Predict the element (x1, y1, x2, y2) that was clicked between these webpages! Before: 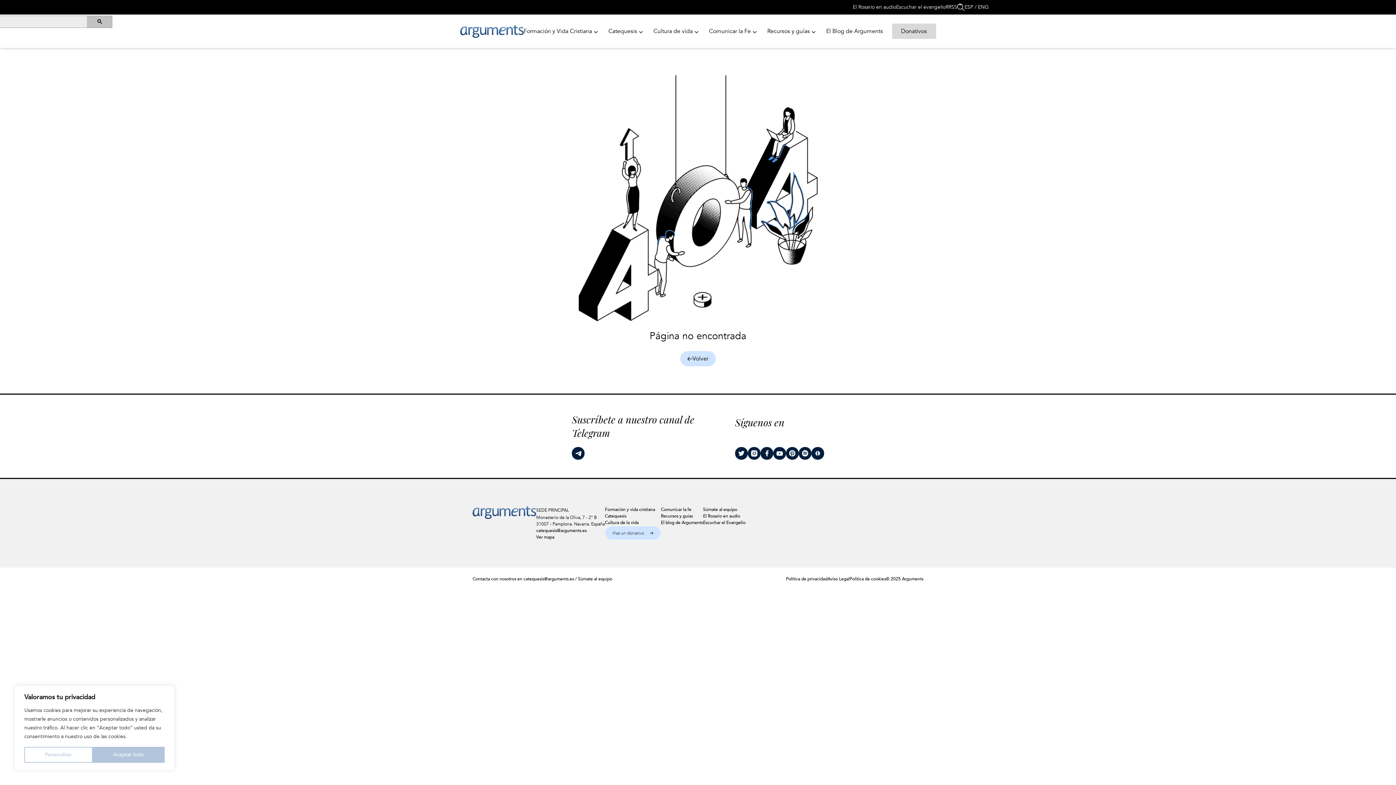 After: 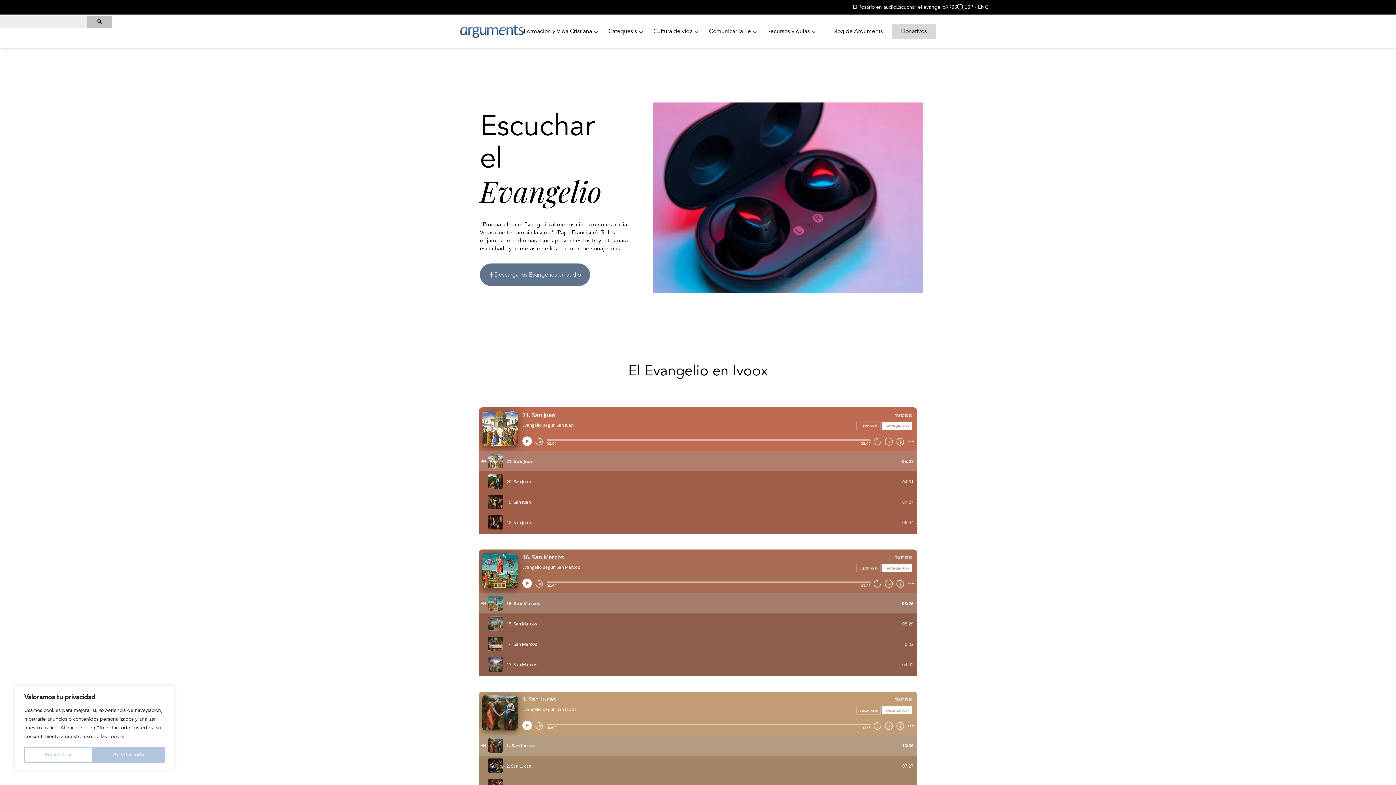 Action: bbox: (703, 519, 745, 526) label: Escuchar el Evangelio